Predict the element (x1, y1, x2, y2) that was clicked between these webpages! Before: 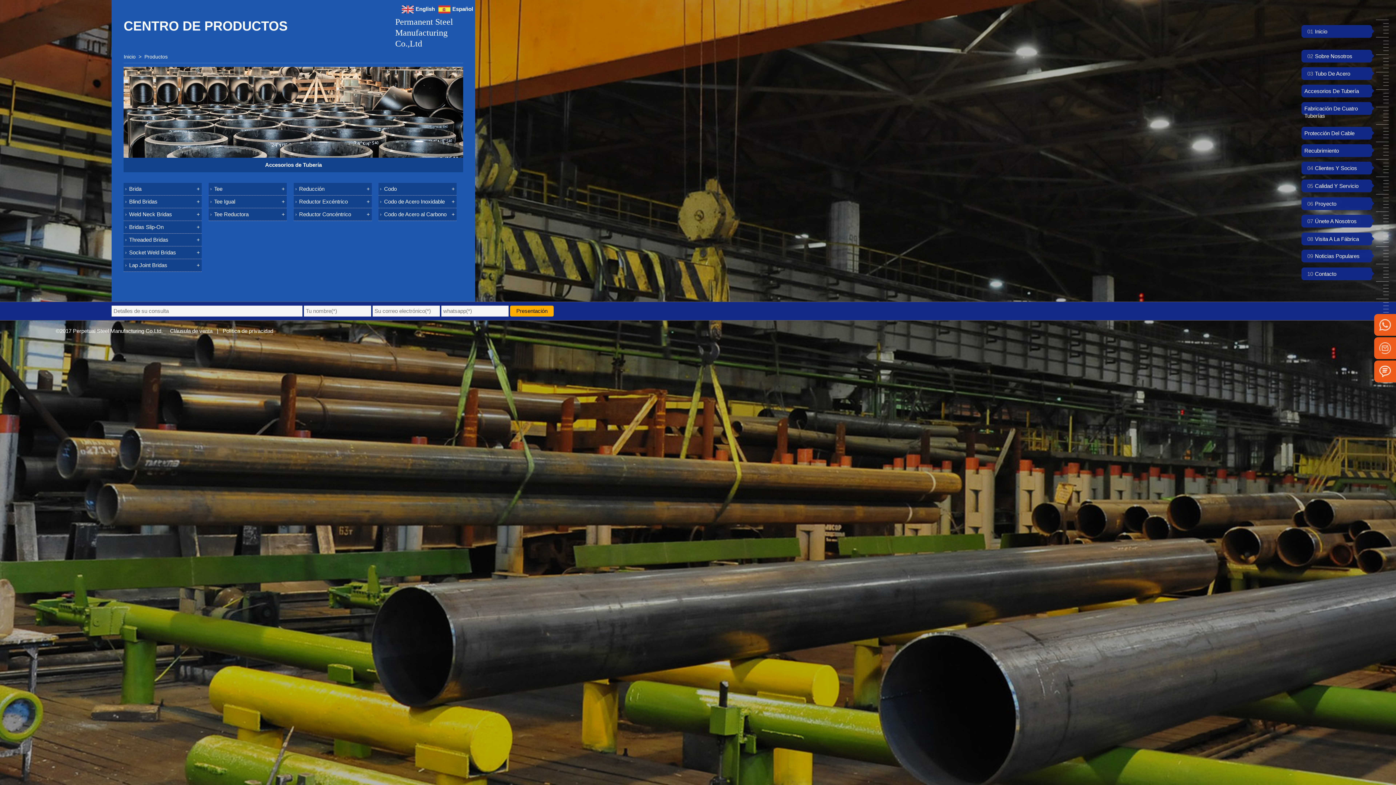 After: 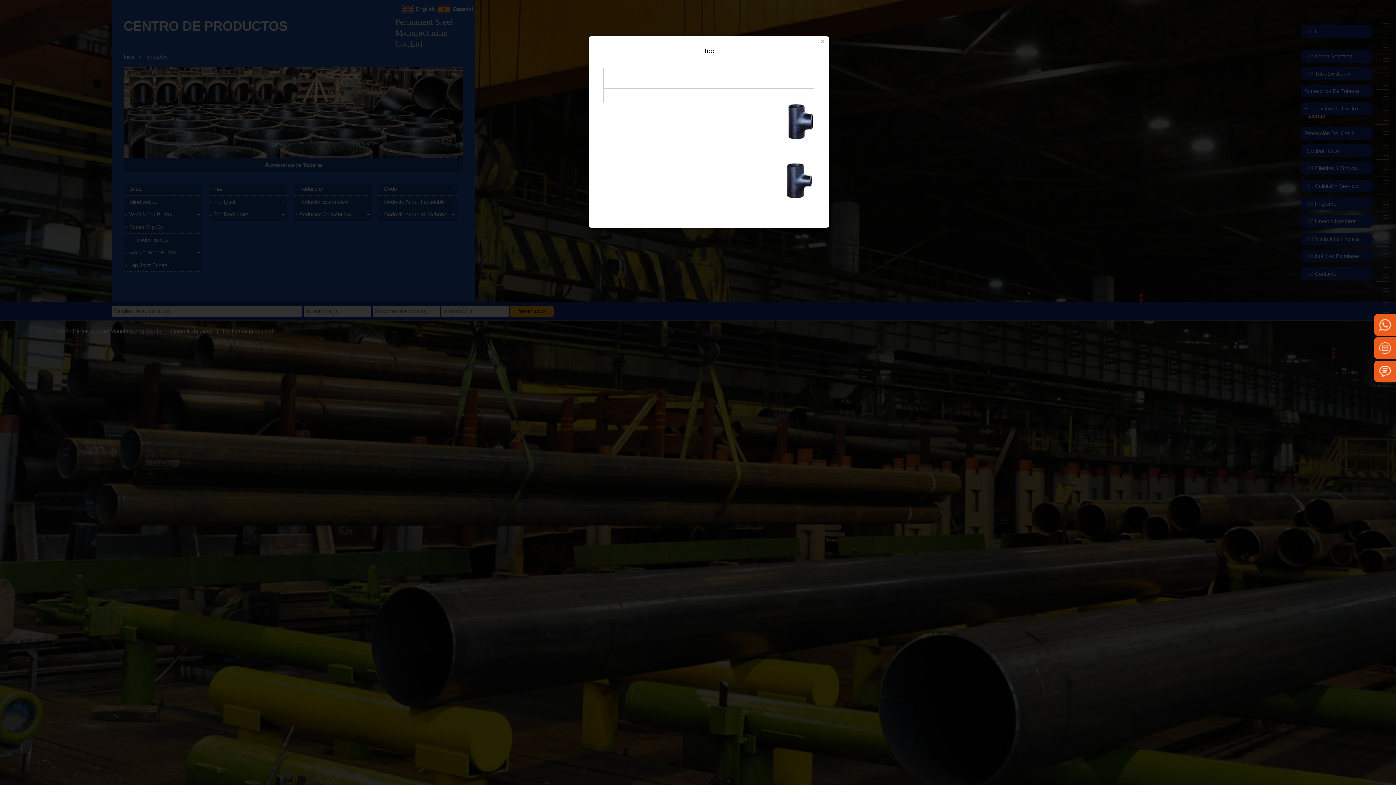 Action: bbox: (278, 184, 285, 194) label: +